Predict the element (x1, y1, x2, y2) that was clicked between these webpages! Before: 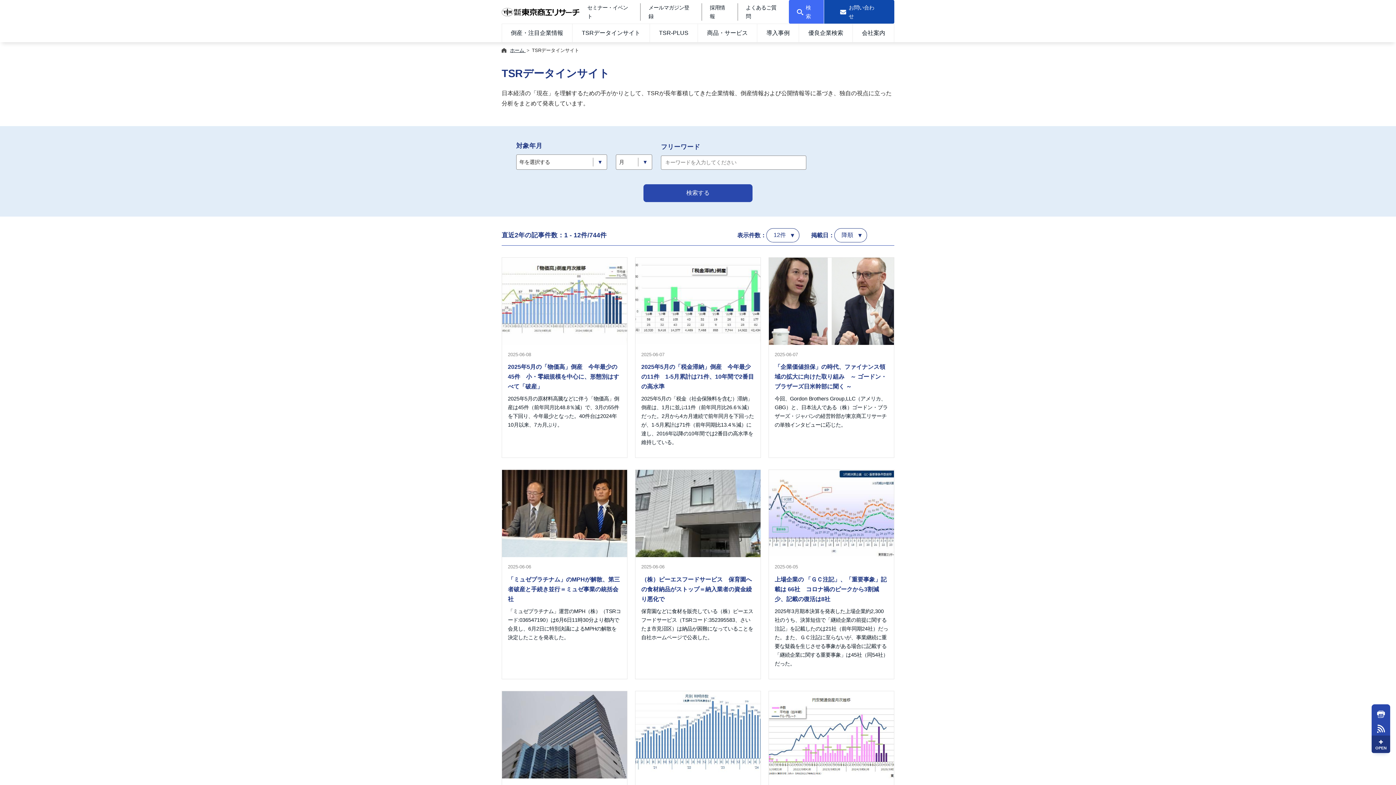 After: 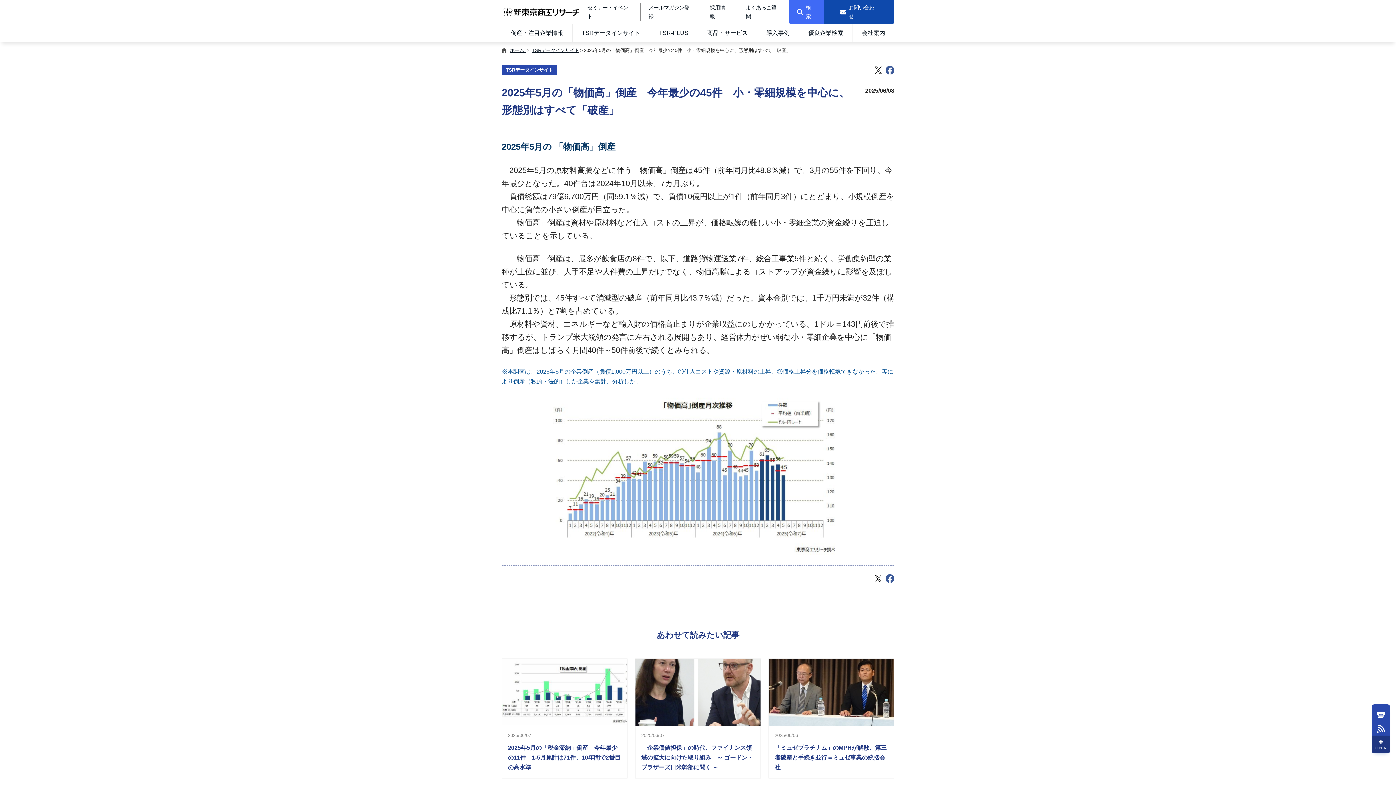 Action: bbox: (502, 257, 627, 440) label: 2025-06-08
2025年5月の「物価高」倒産　今年最少の45件　小・零細規模を中心に、形態別はすべて「破産」
2025年5月の原材料高騰などに伴う「物価高」倒産は45件（前年同月比48.8％減）で、3月の55件を下回り、今年最少となった。40件台は2024年10月以来、7カ月ぶり。